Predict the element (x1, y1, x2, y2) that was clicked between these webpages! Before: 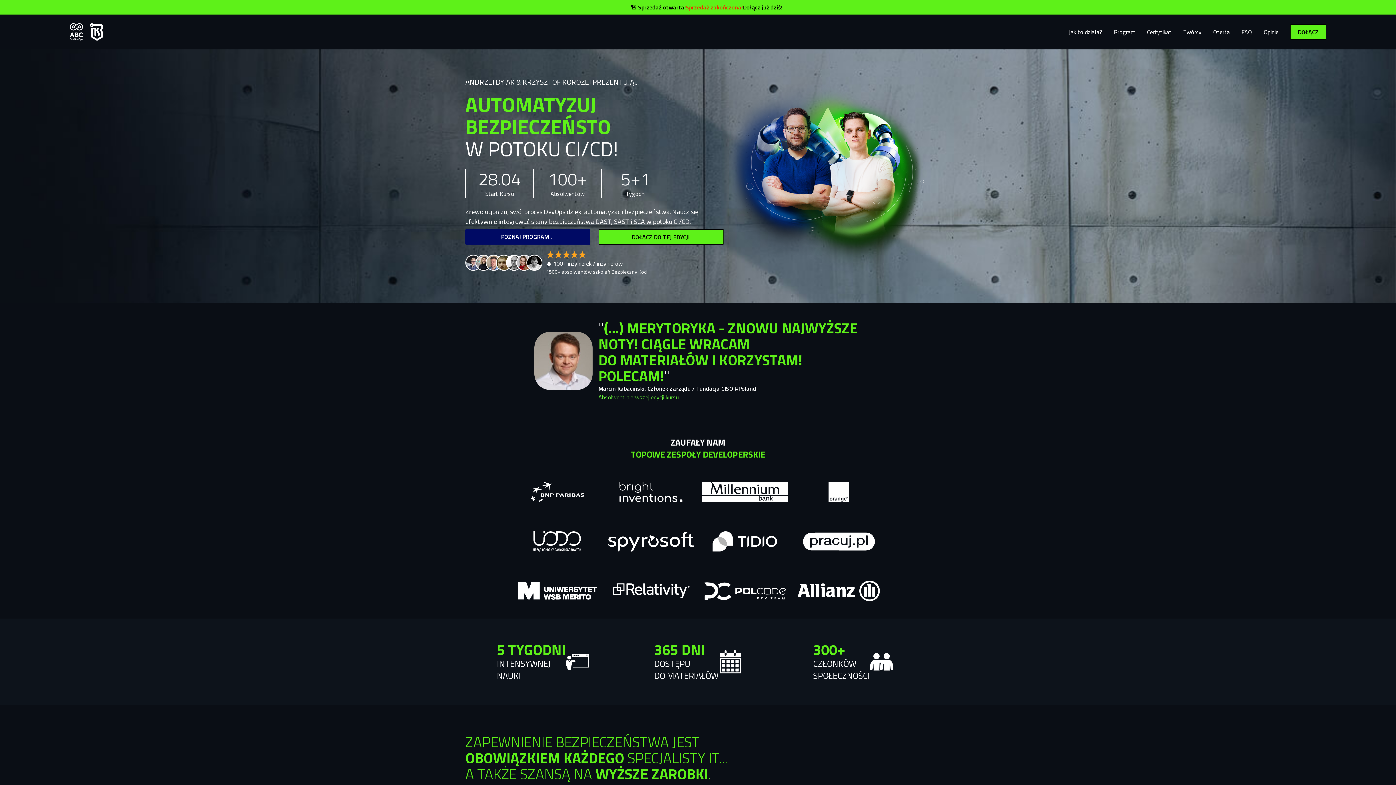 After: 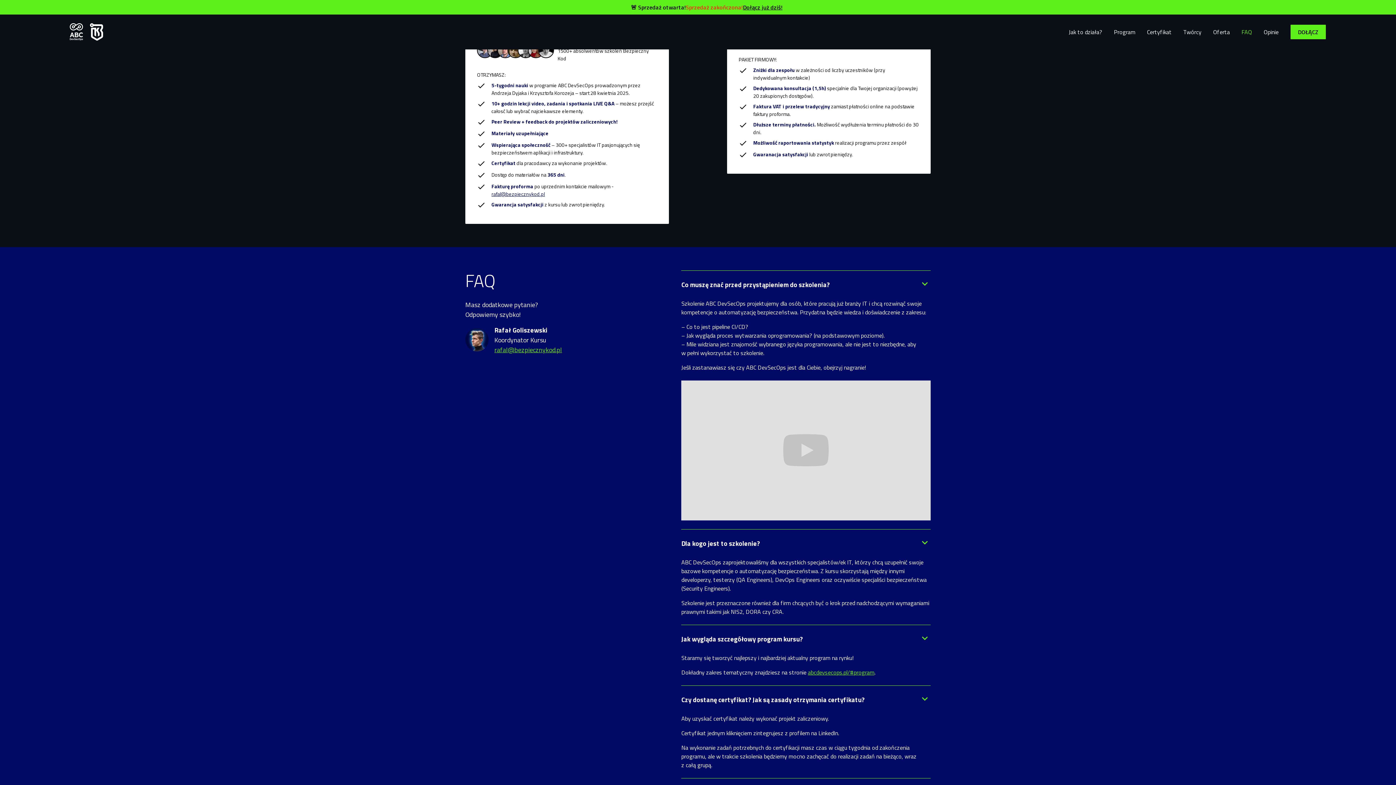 Action: bbox: (1236, 24, 1258, 39) label: FAQ